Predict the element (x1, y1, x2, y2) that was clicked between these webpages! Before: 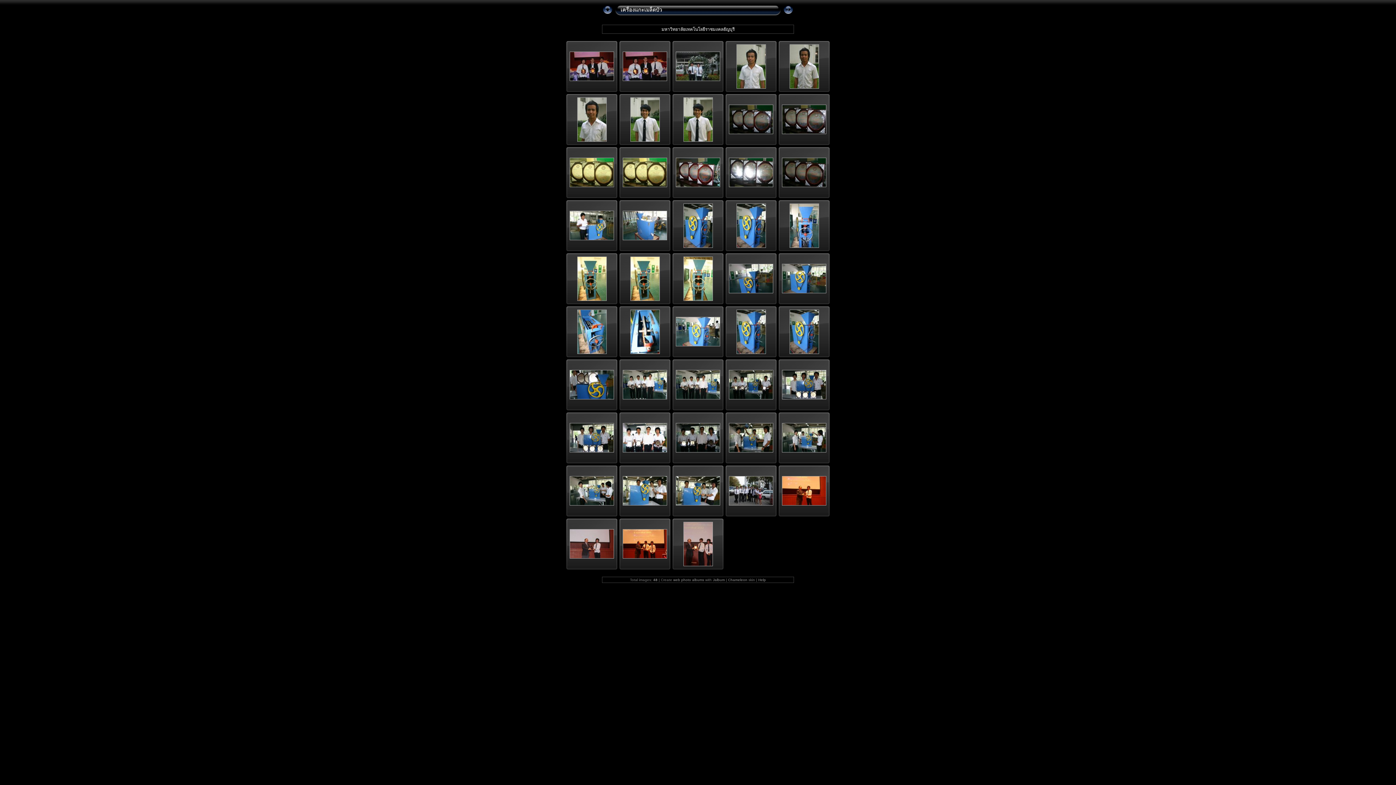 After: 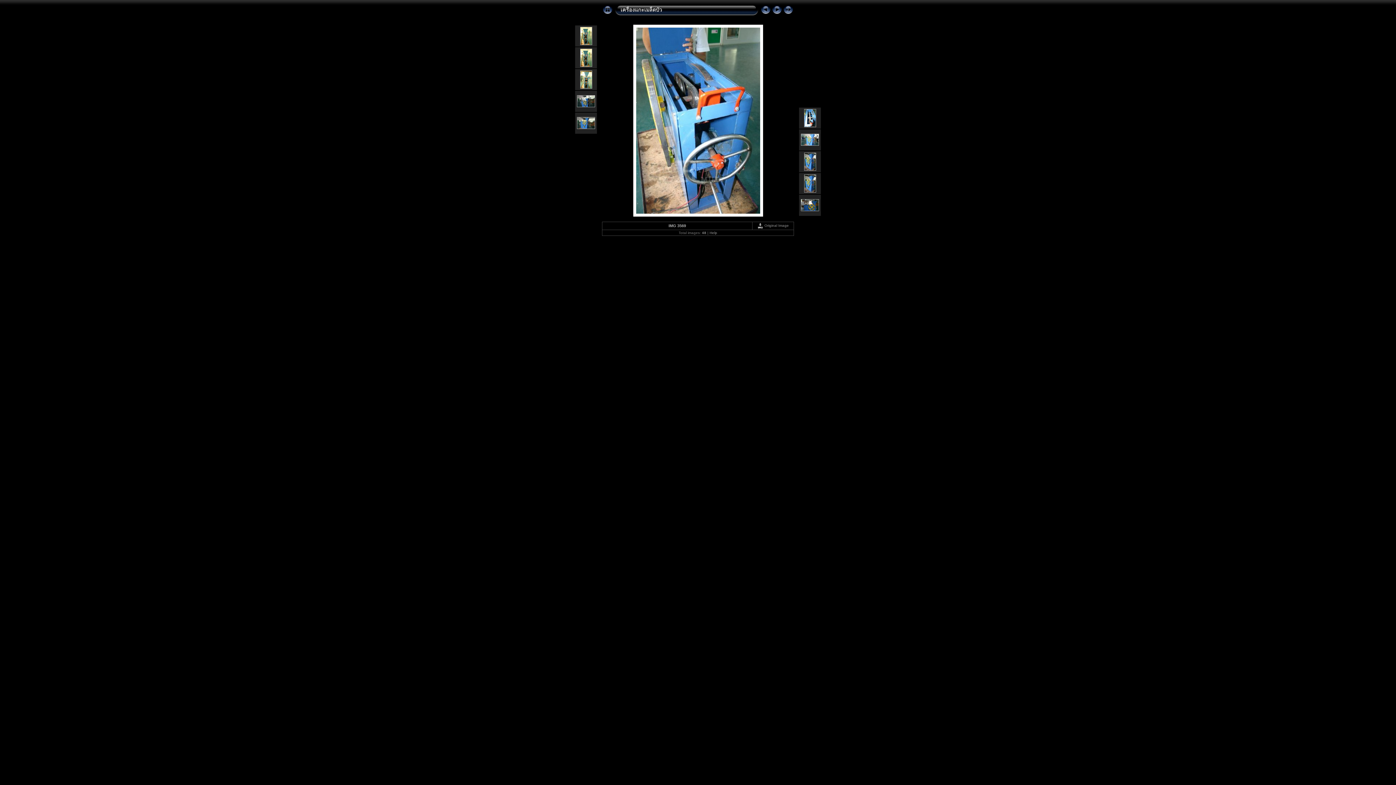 Action: bbox: (577, 350, 606, 355)